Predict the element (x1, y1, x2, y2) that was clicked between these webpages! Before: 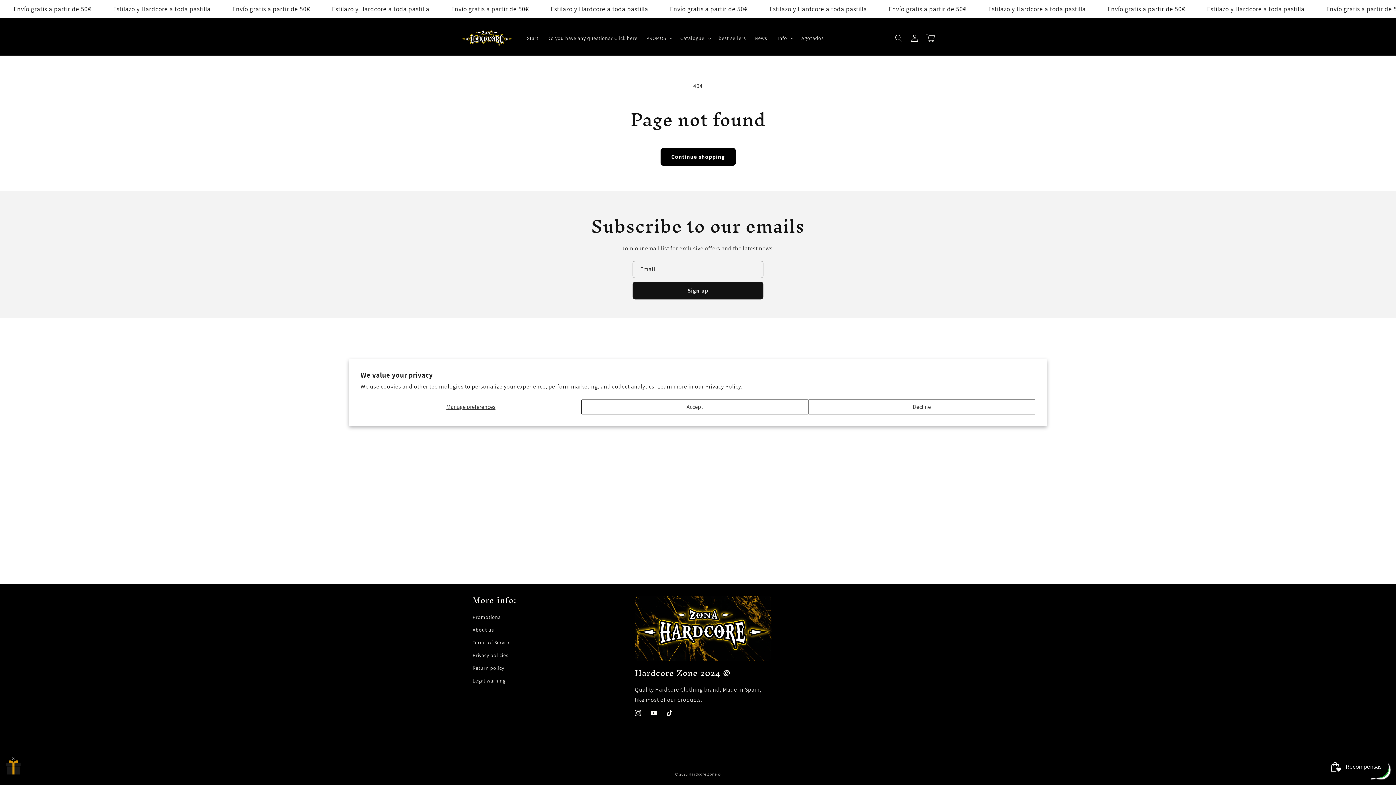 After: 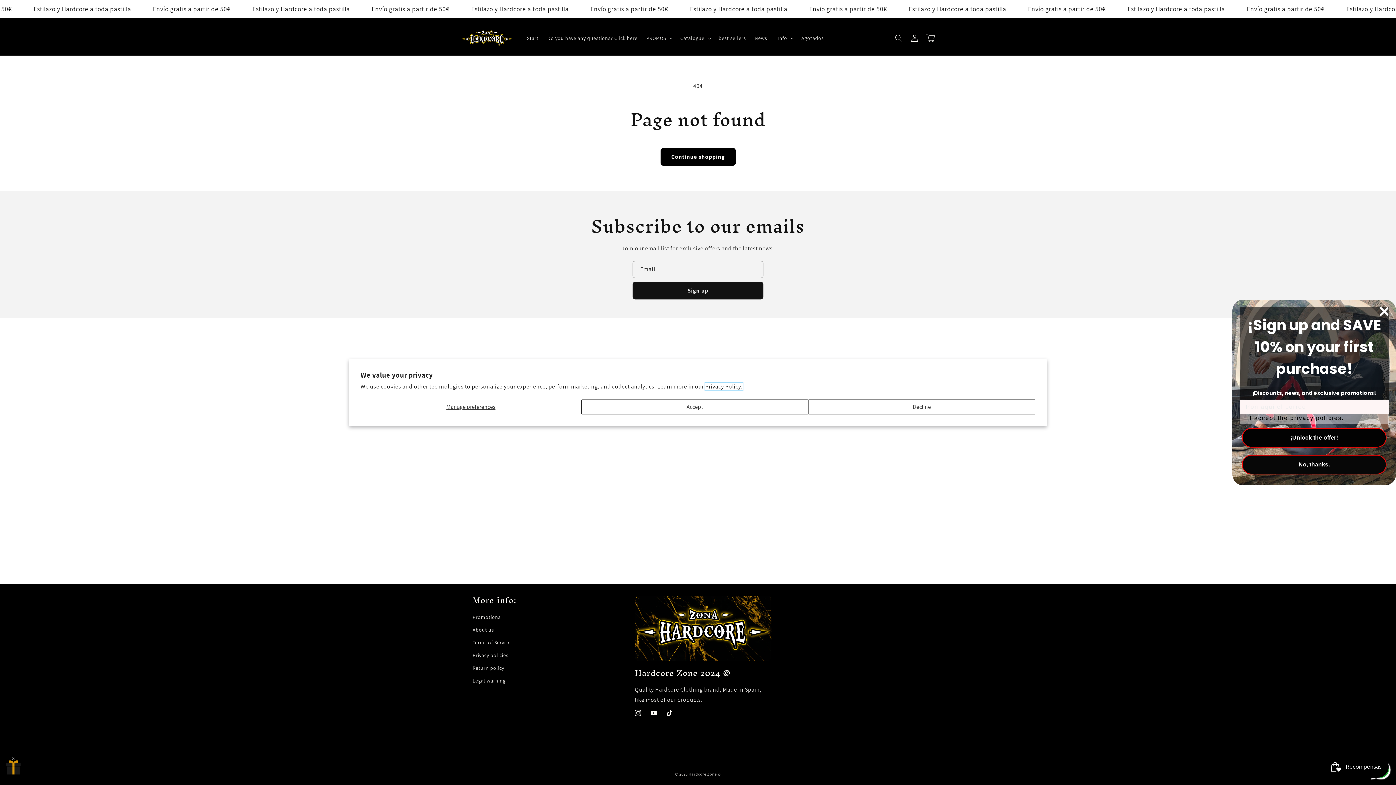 Action: bbox: (705, 382, 742, 390) label: Privacy Policy.